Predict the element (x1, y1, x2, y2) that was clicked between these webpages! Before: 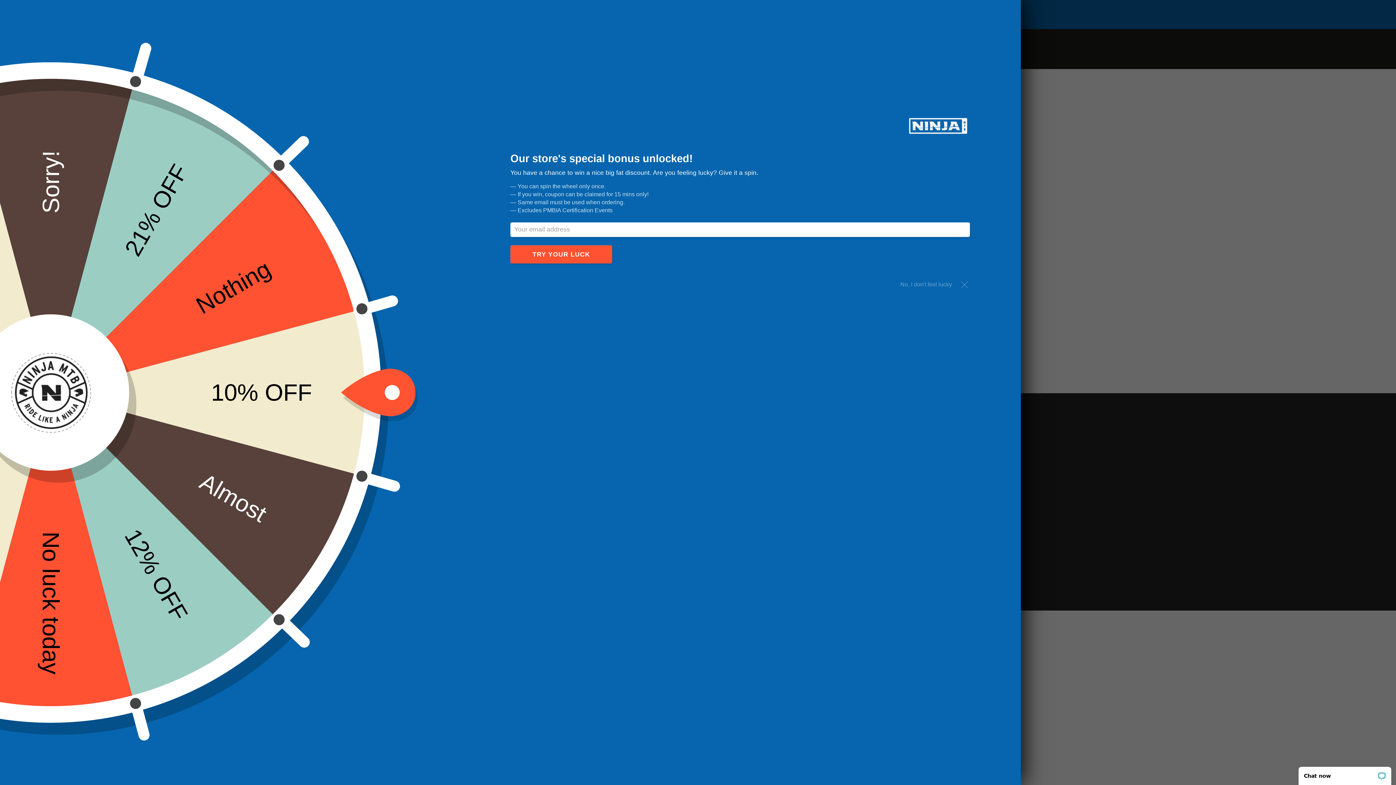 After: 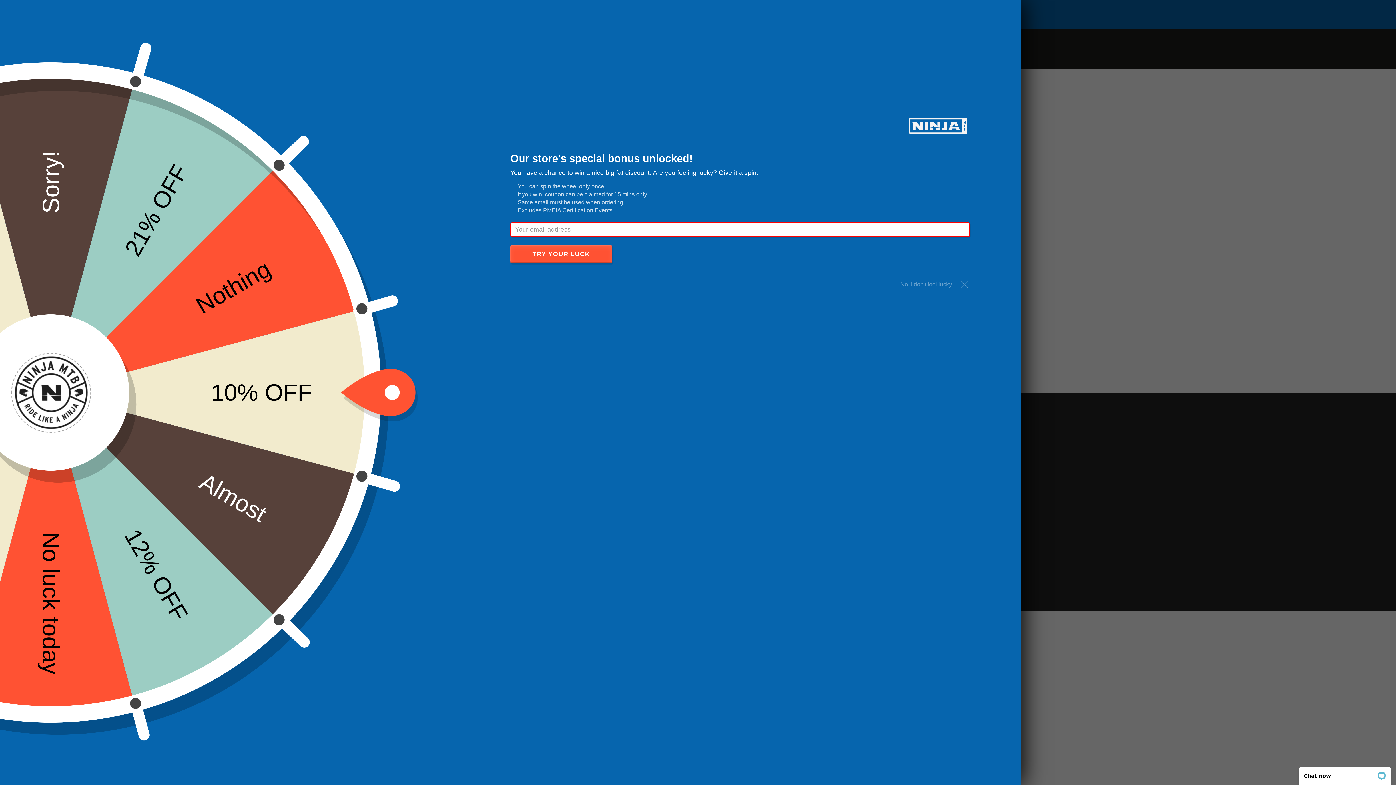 Action: bbox: (510, 245, 612, 263) label: TRY YOUR LUCK